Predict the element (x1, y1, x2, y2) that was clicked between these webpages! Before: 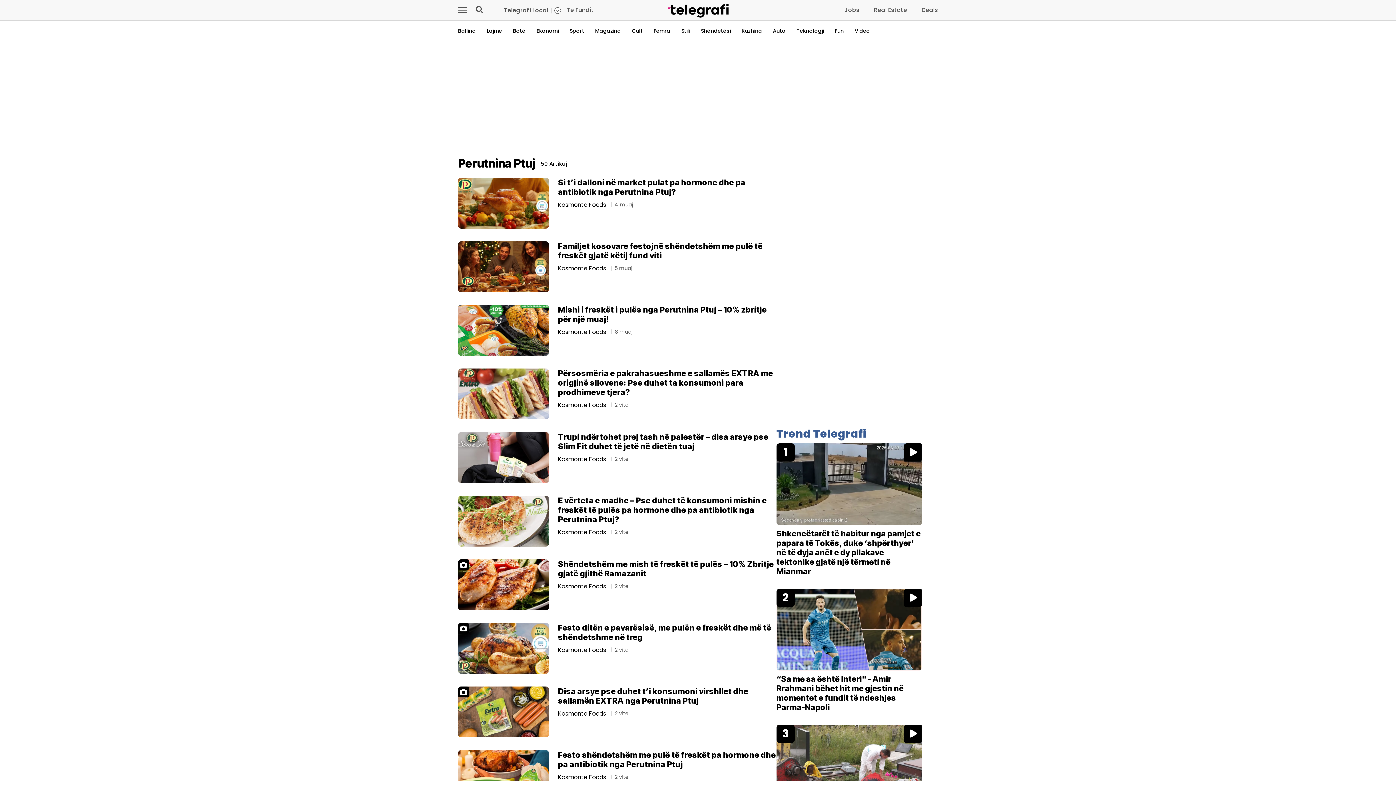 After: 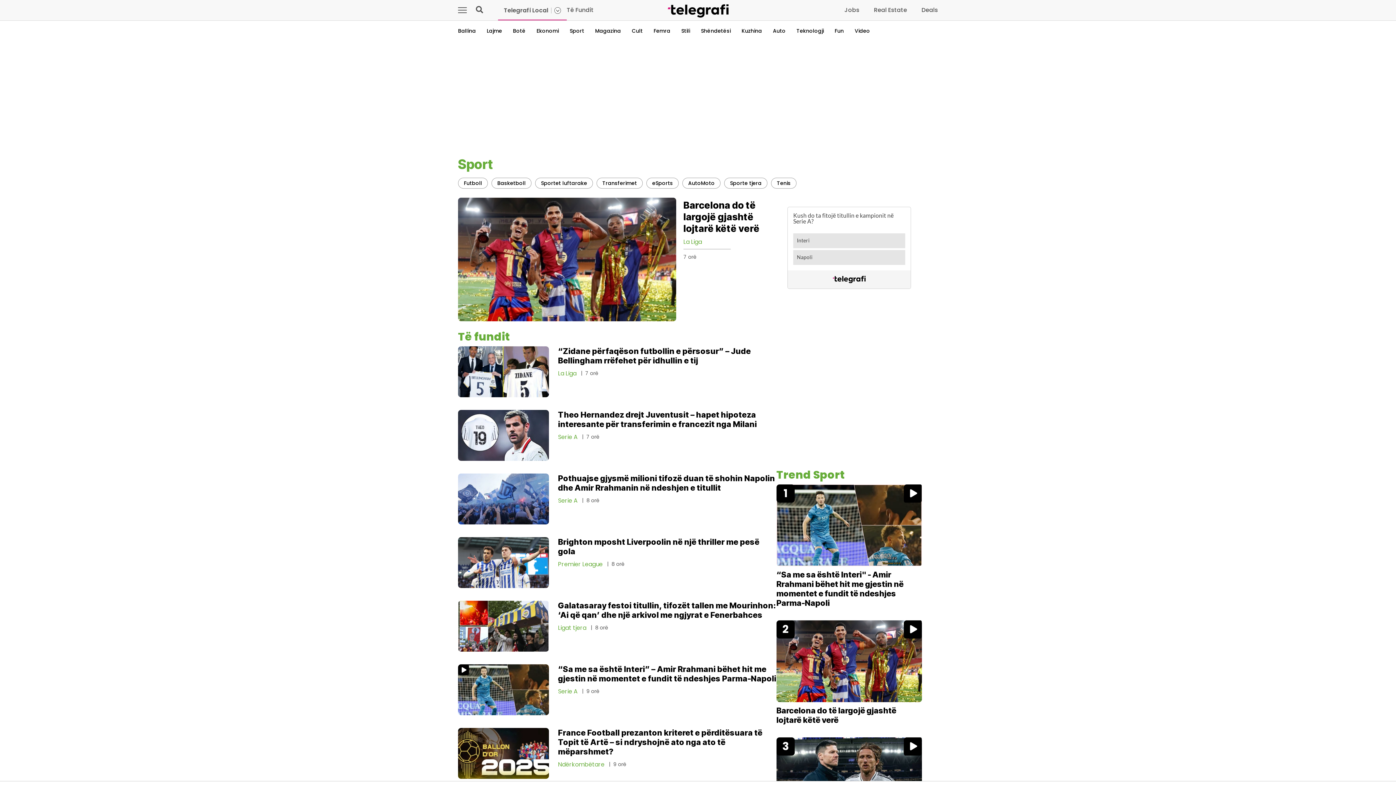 Action: label: Sport bbox: (569, 27, 584, 34)